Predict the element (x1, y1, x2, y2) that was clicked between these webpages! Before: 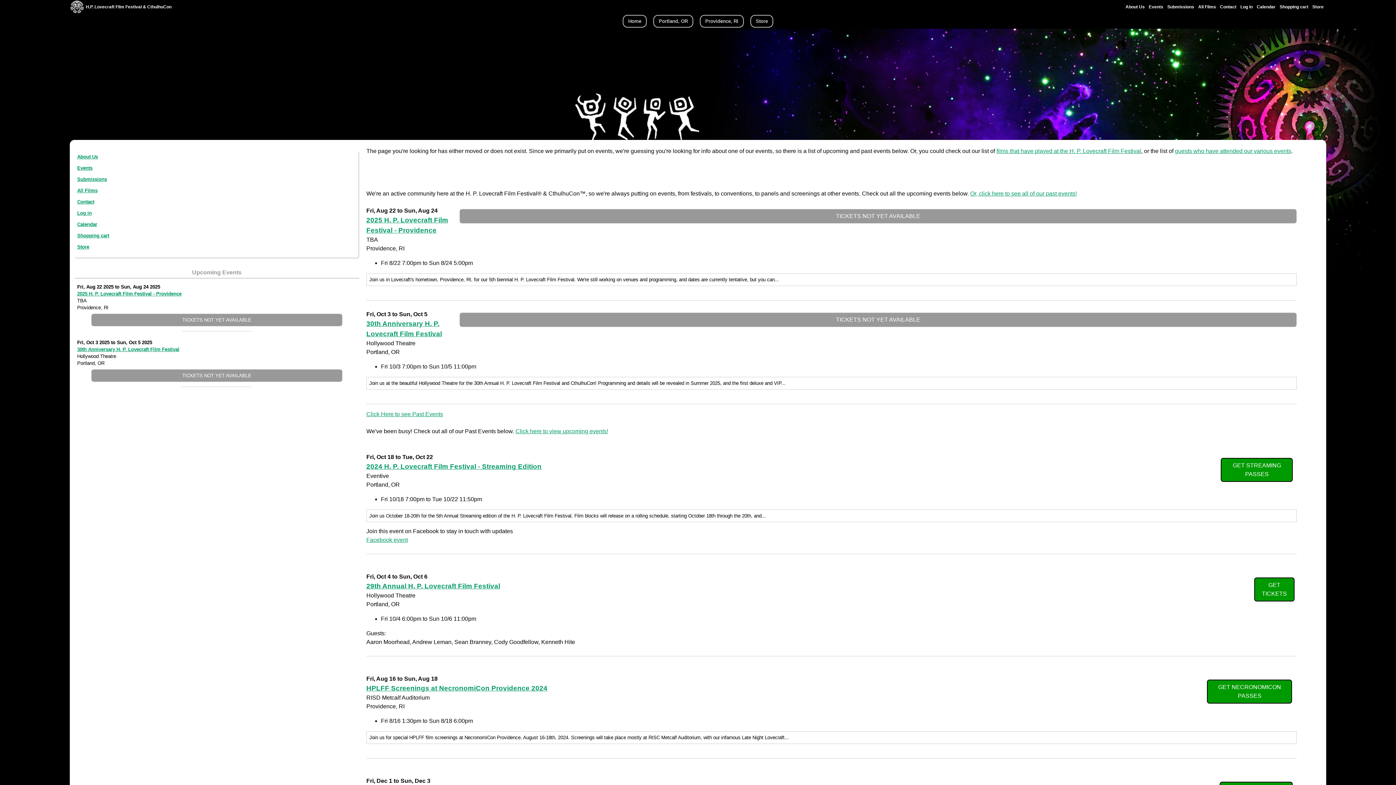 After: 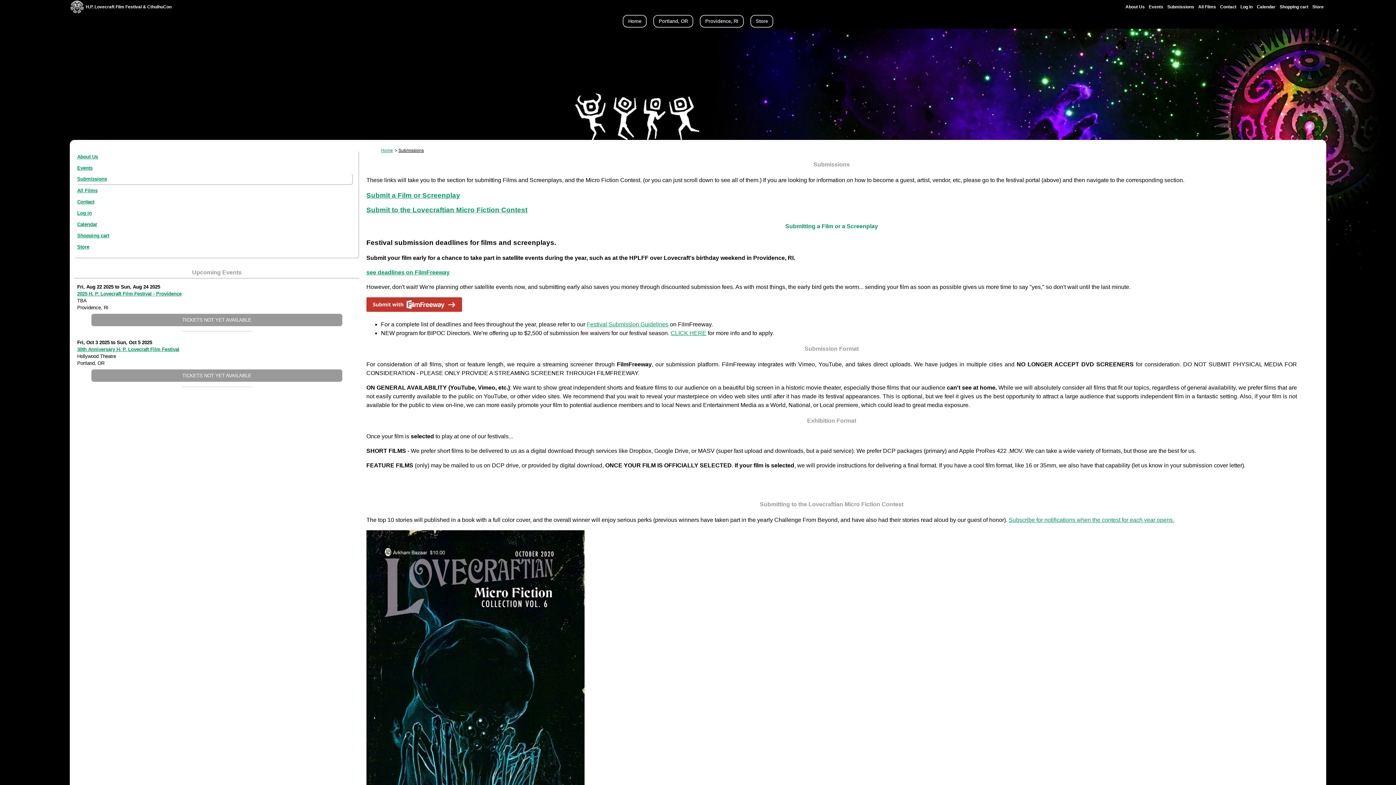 Action: bbox: (1167, 4, 1194, 9) label: Submissions